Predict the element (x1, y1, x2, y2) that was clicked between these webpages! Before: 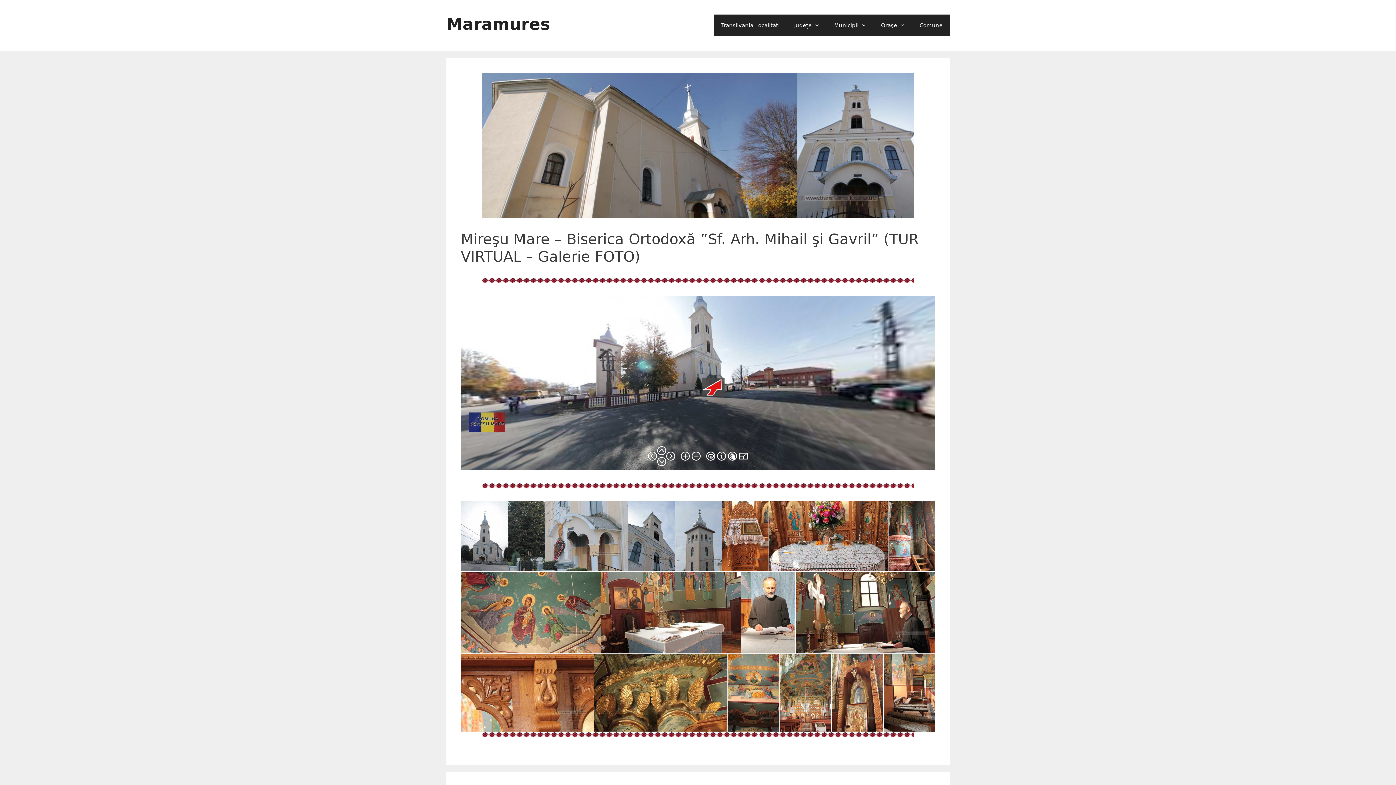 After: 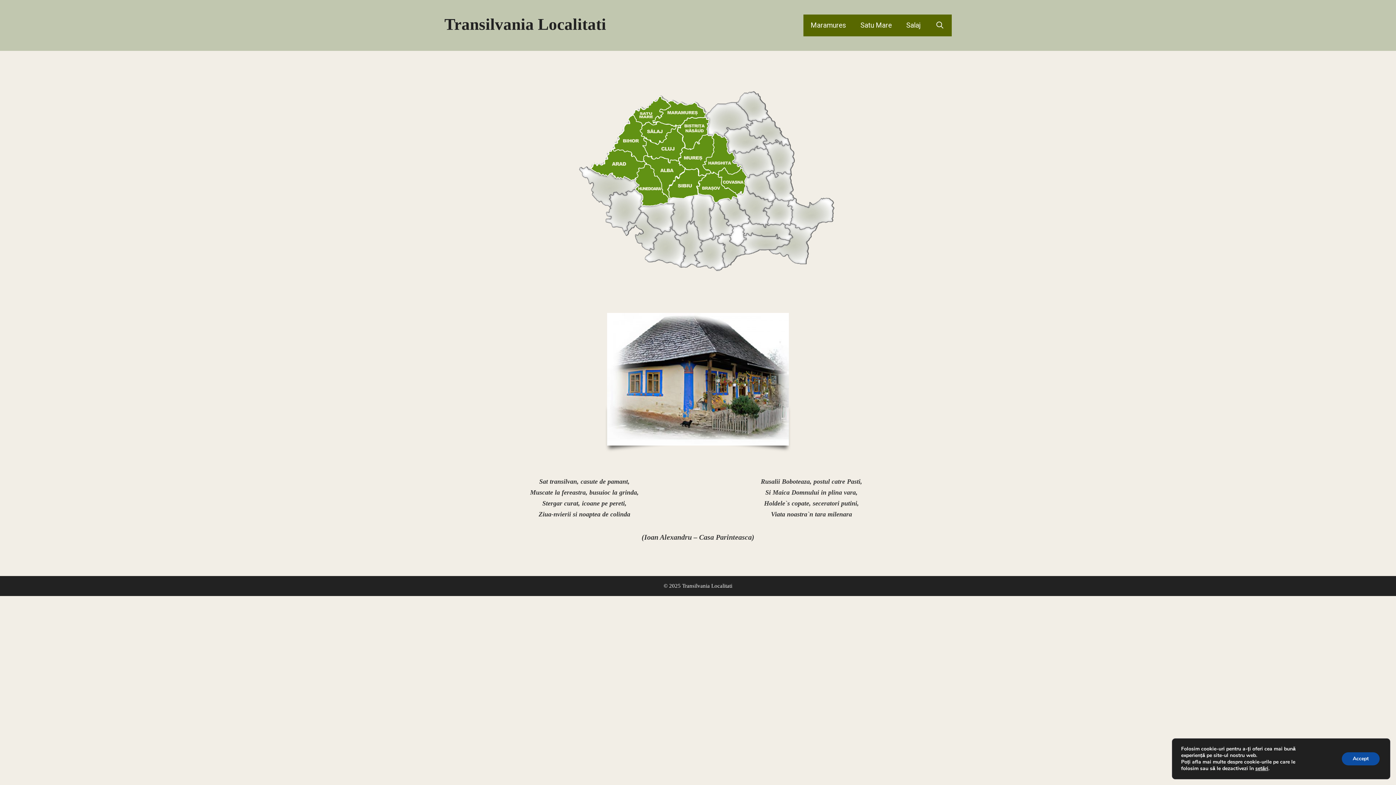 Action: bbox: (714, 14, 787, 36) label: Transilvania Localitati